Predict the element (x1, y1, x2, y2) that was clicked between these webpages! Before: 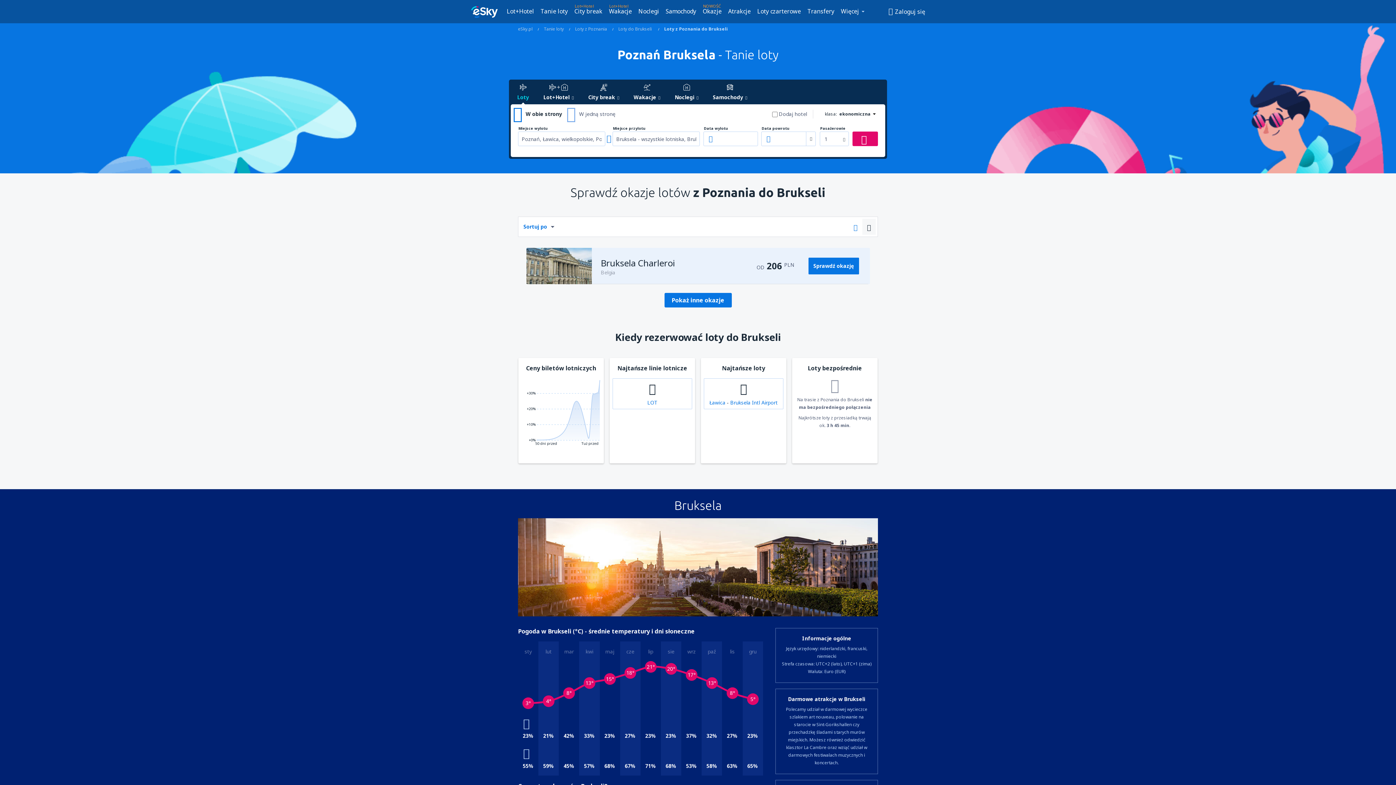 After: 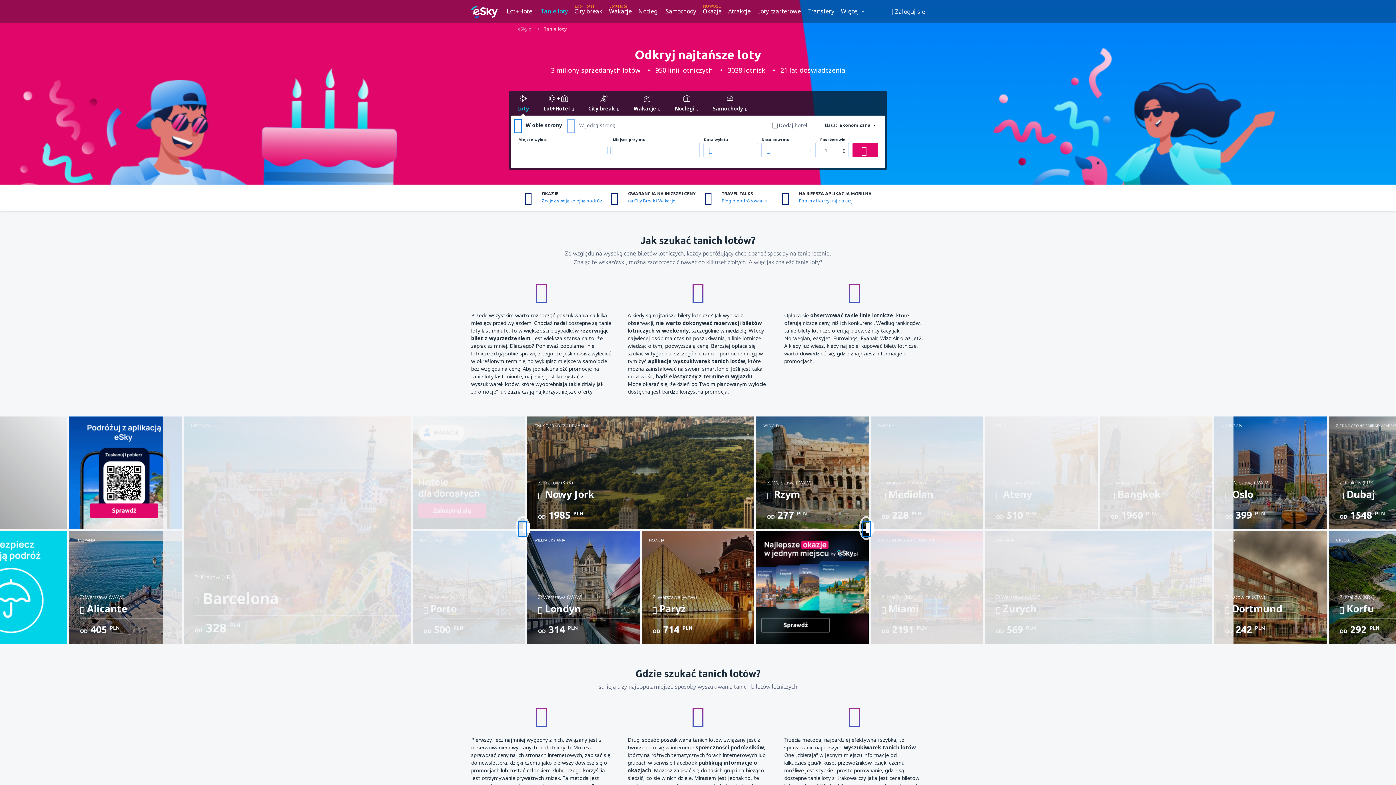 Action: label: Tanie loty bbox: (544, 25, 564, 32)